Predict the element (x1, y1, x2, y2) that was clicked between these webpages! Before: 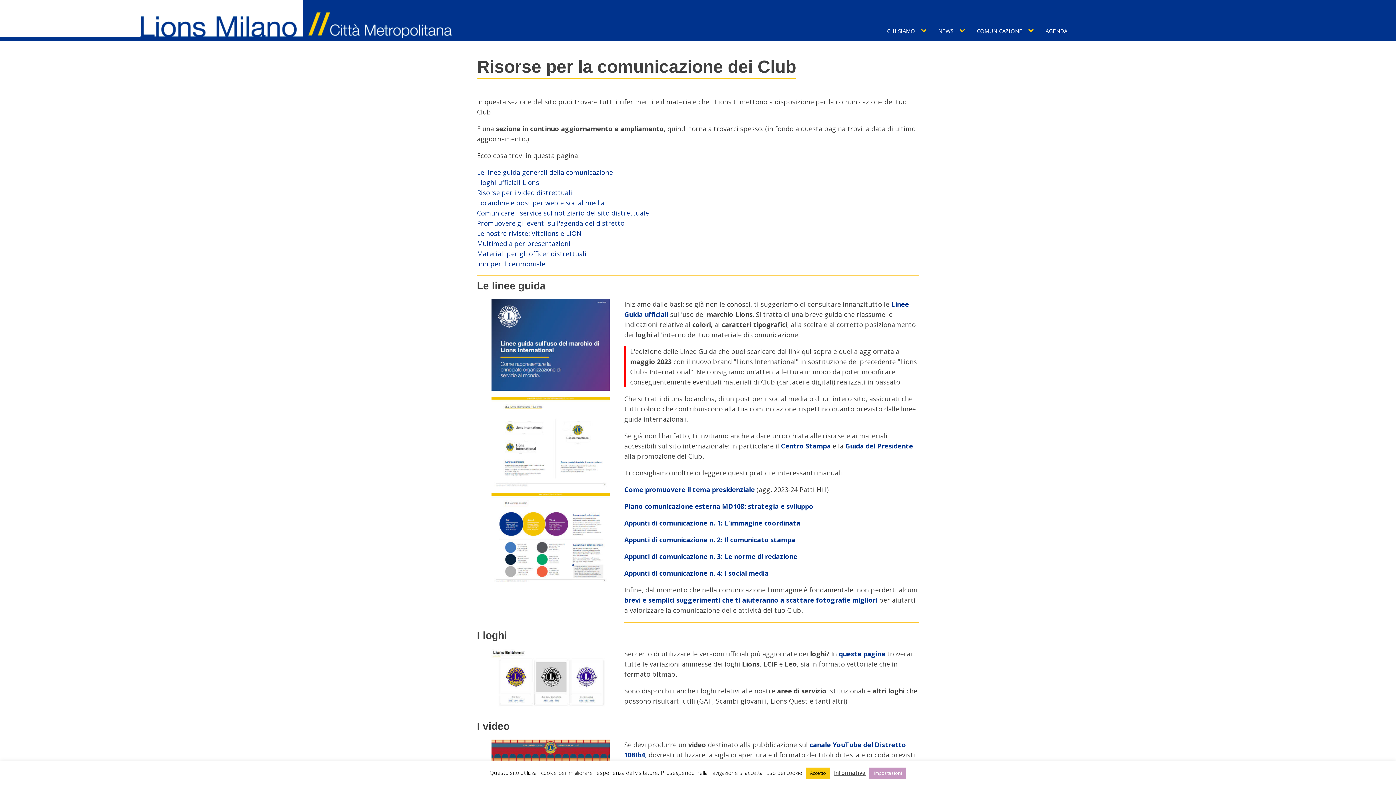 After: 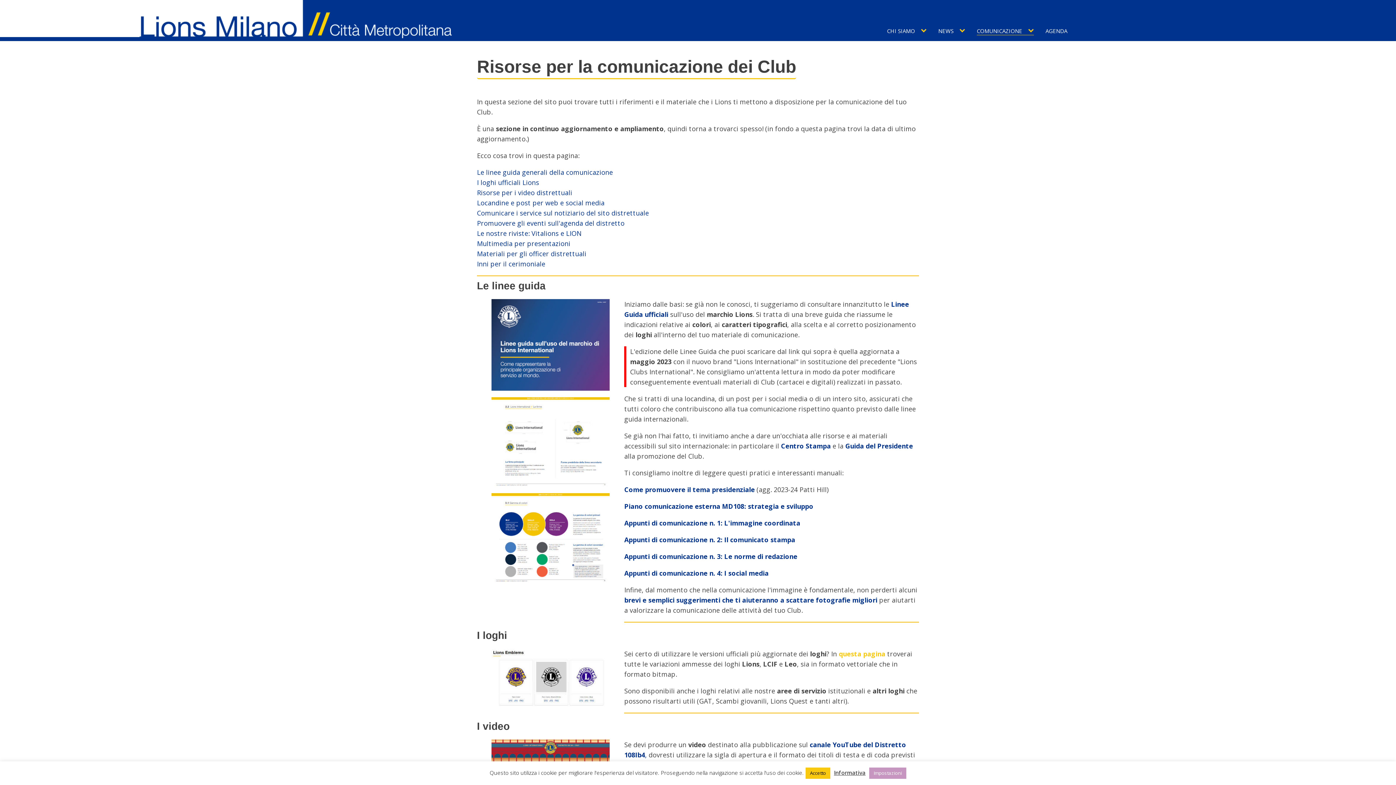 Action: bbox: (839, 649, 885, 658) label: questa pagina